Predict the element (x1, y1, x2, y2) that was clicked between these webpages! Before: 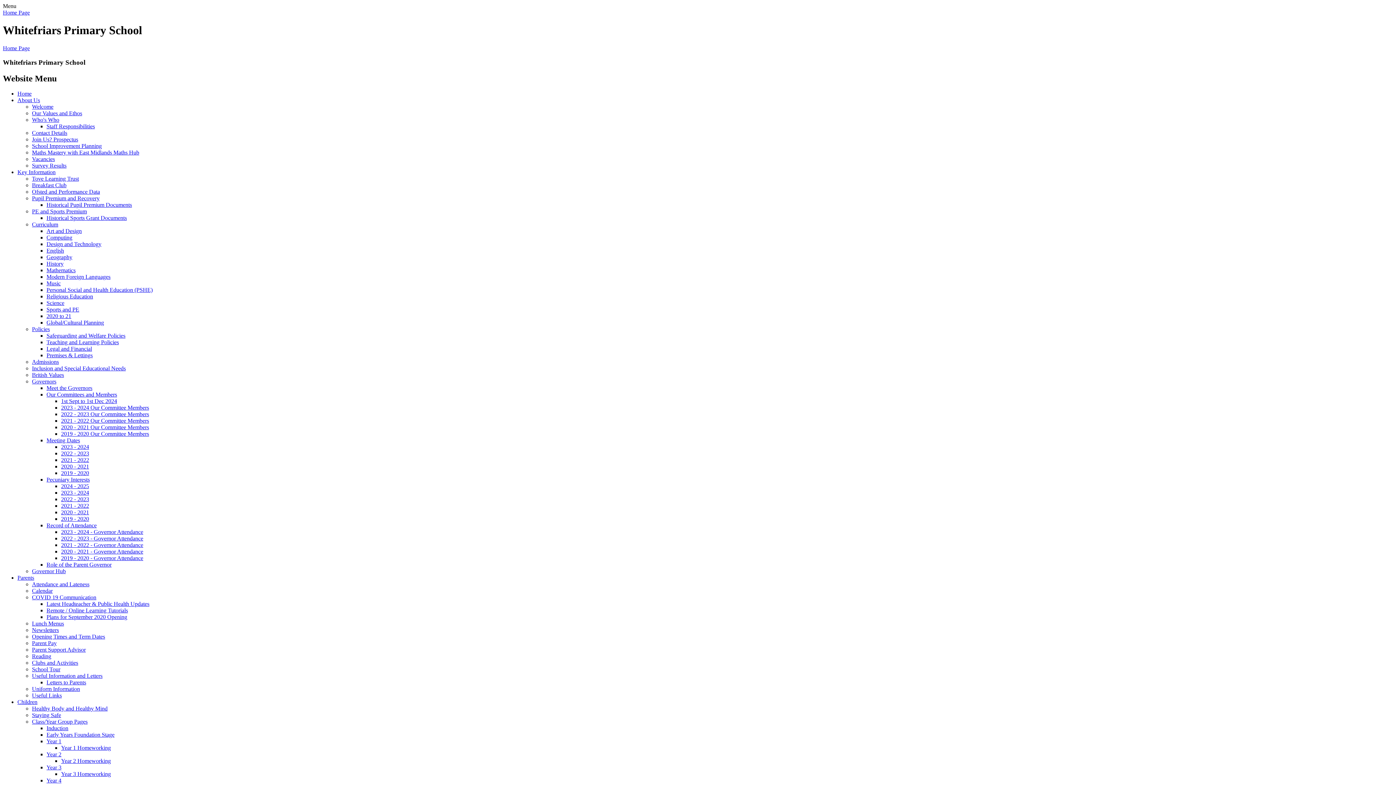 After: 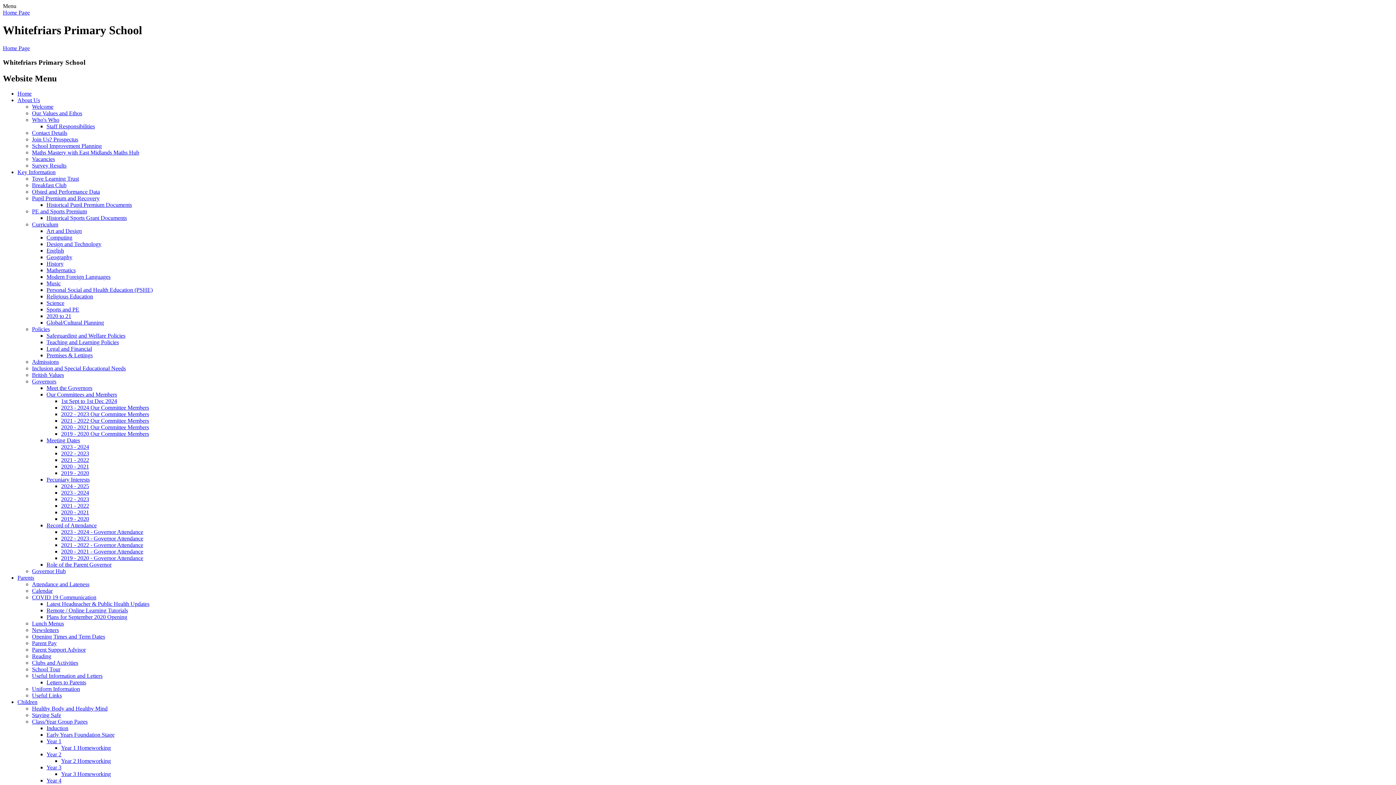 Action: bbox: (46, 777, 61, 784) label: Year 4